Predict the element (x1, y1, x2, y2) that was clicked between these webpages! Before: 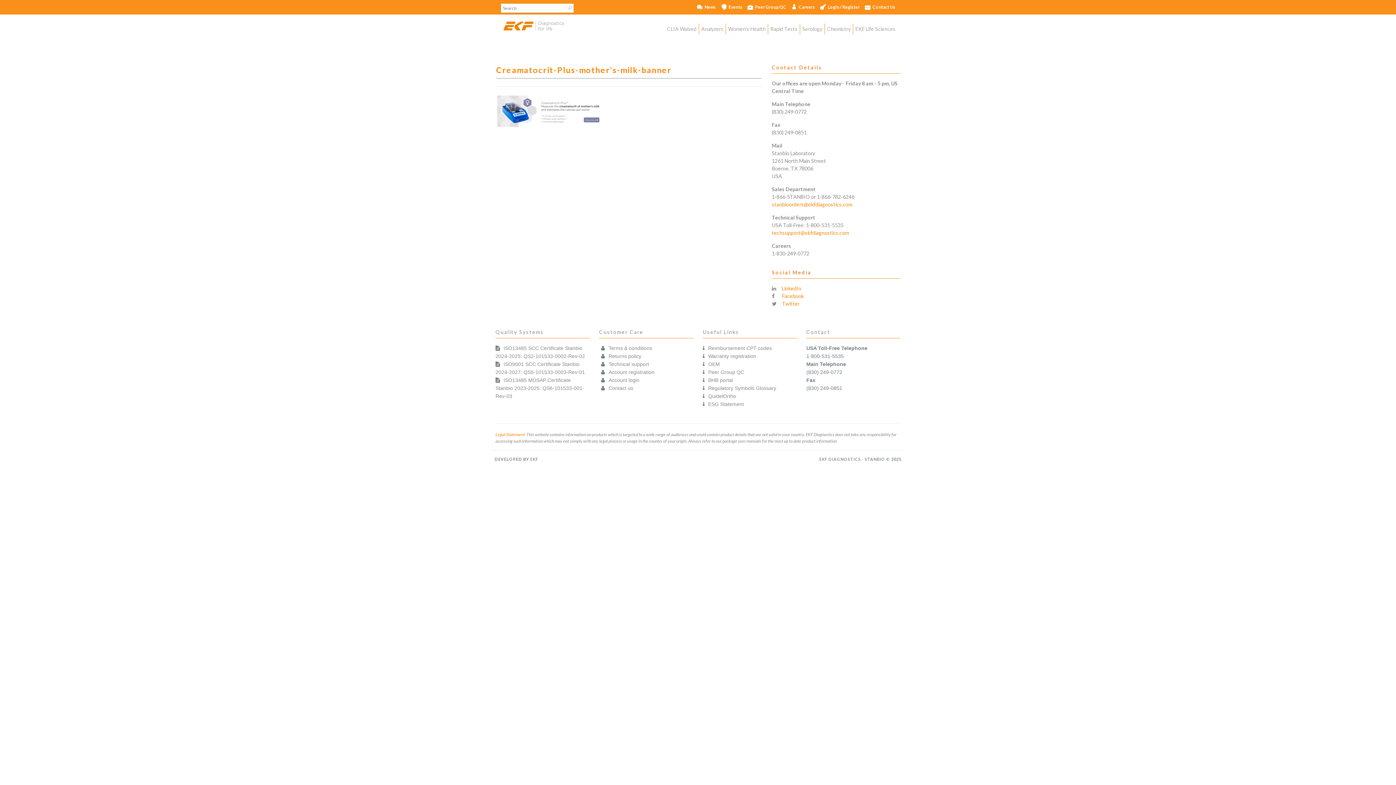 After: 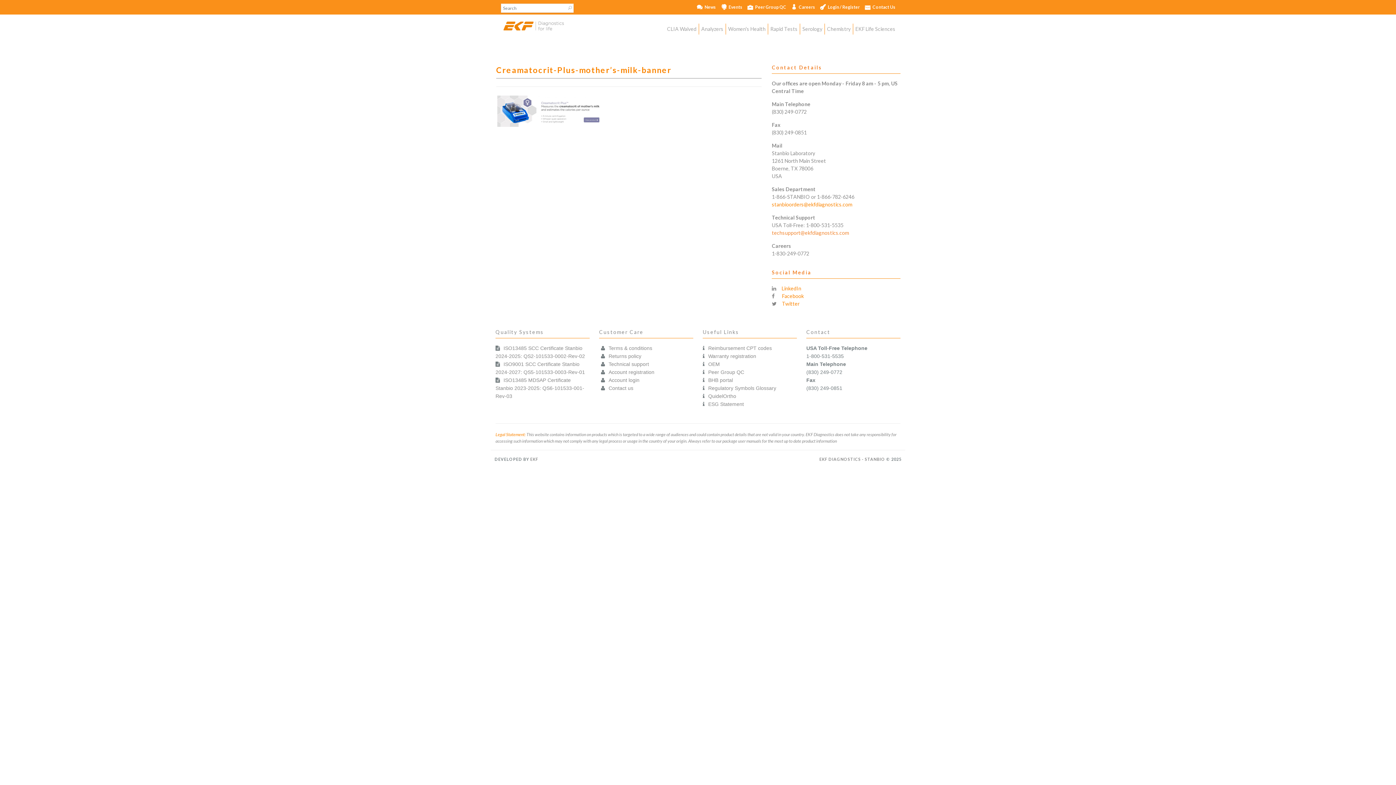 Action: label: techsupport@ekfdiagnostics.com bbox: (772, 229, 849, 236)